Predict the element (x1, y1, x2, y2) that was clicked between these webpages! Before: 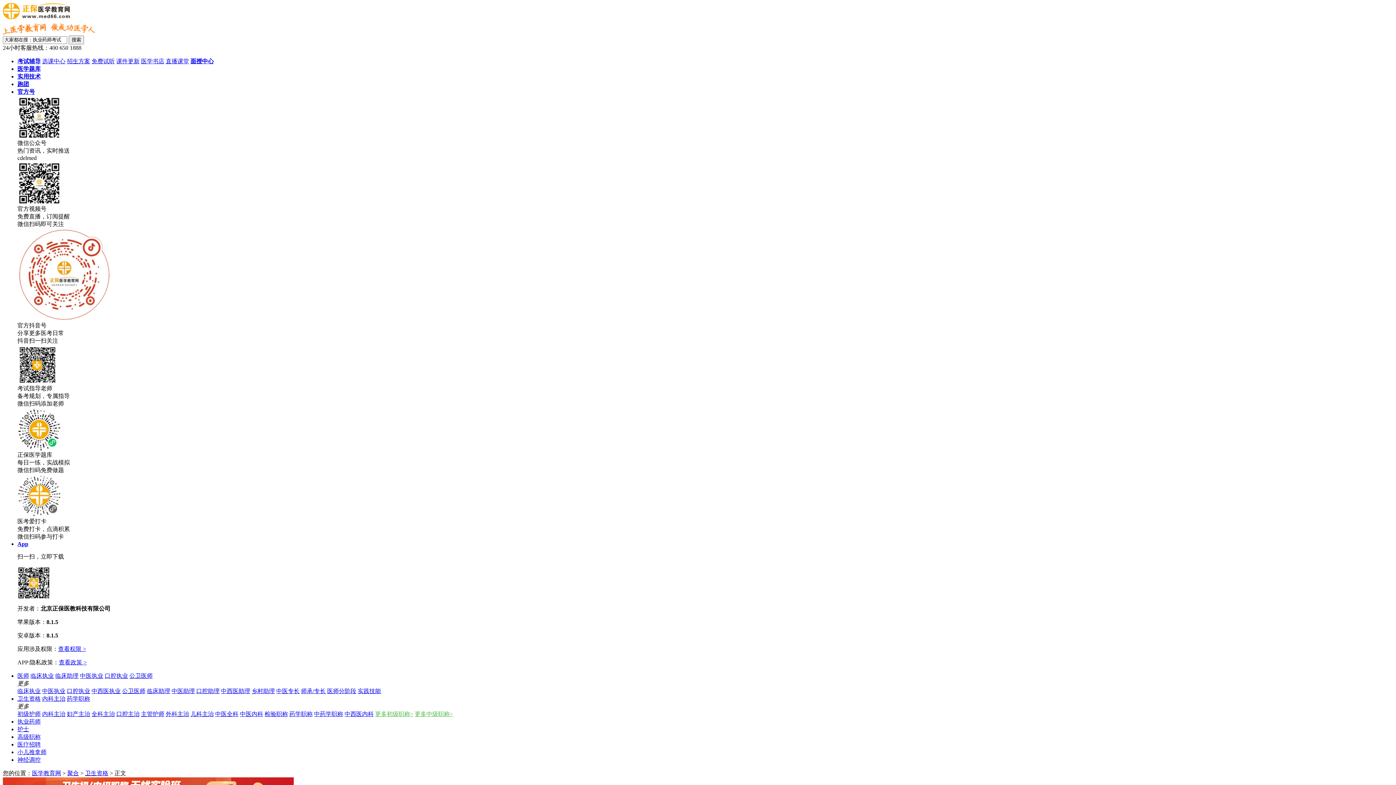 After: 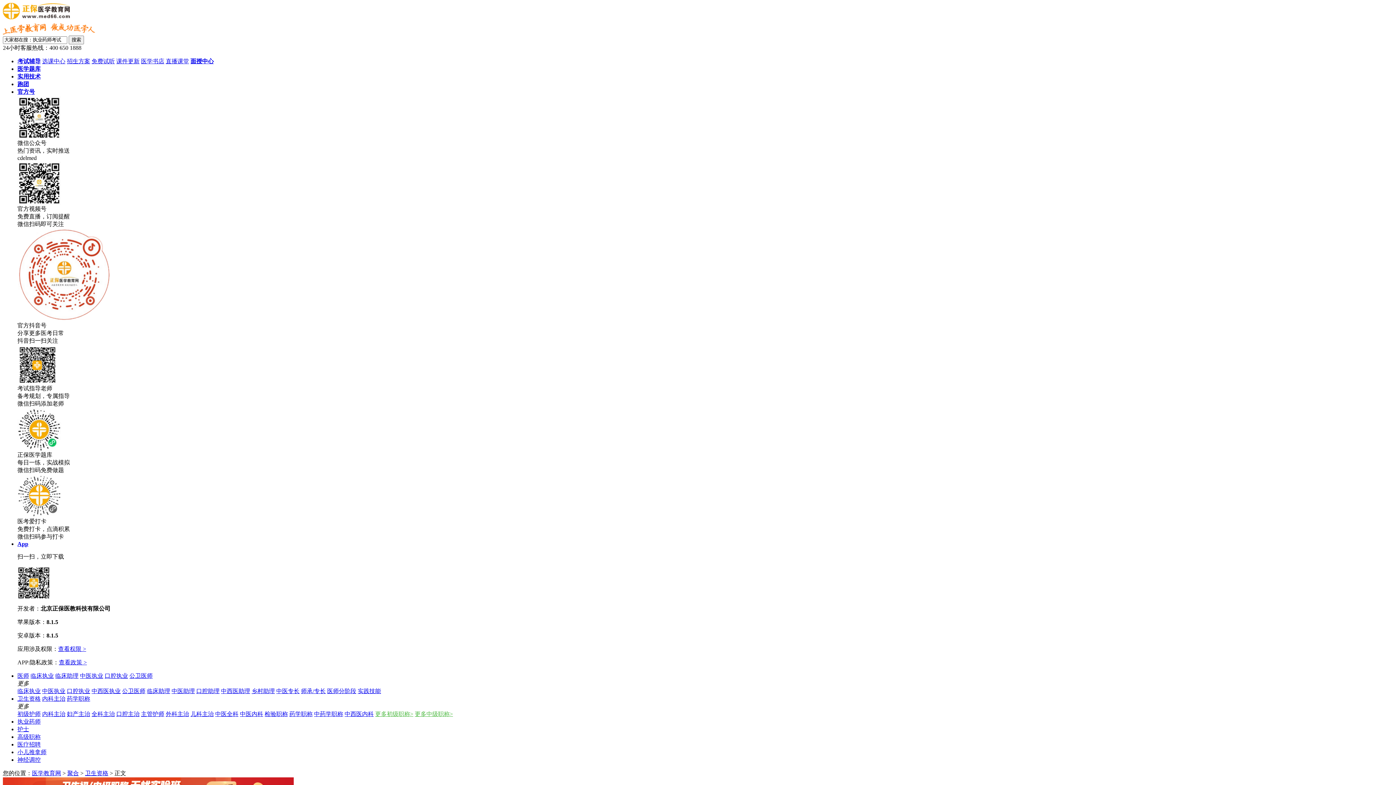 Action: bbox: (17, 58, 40, 64) label: 考试辅导